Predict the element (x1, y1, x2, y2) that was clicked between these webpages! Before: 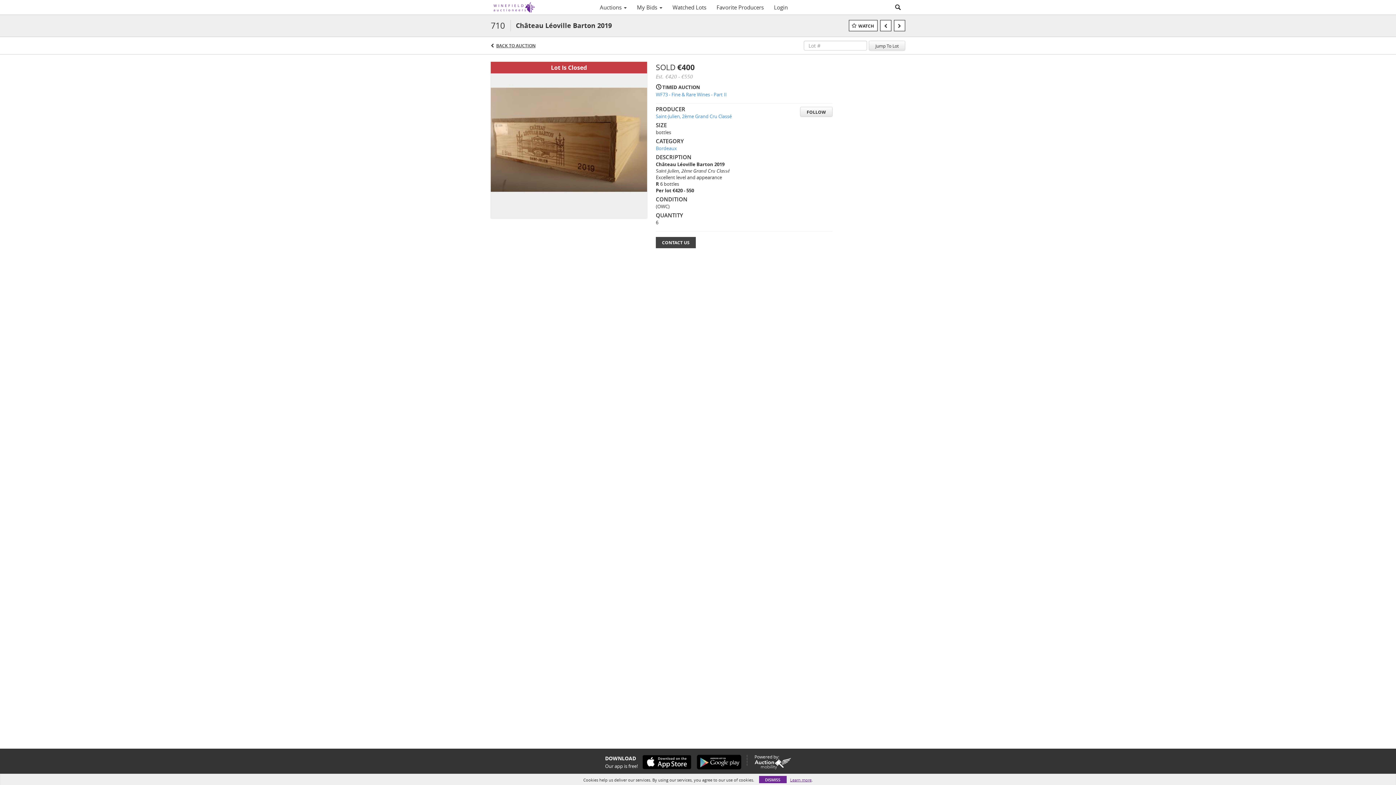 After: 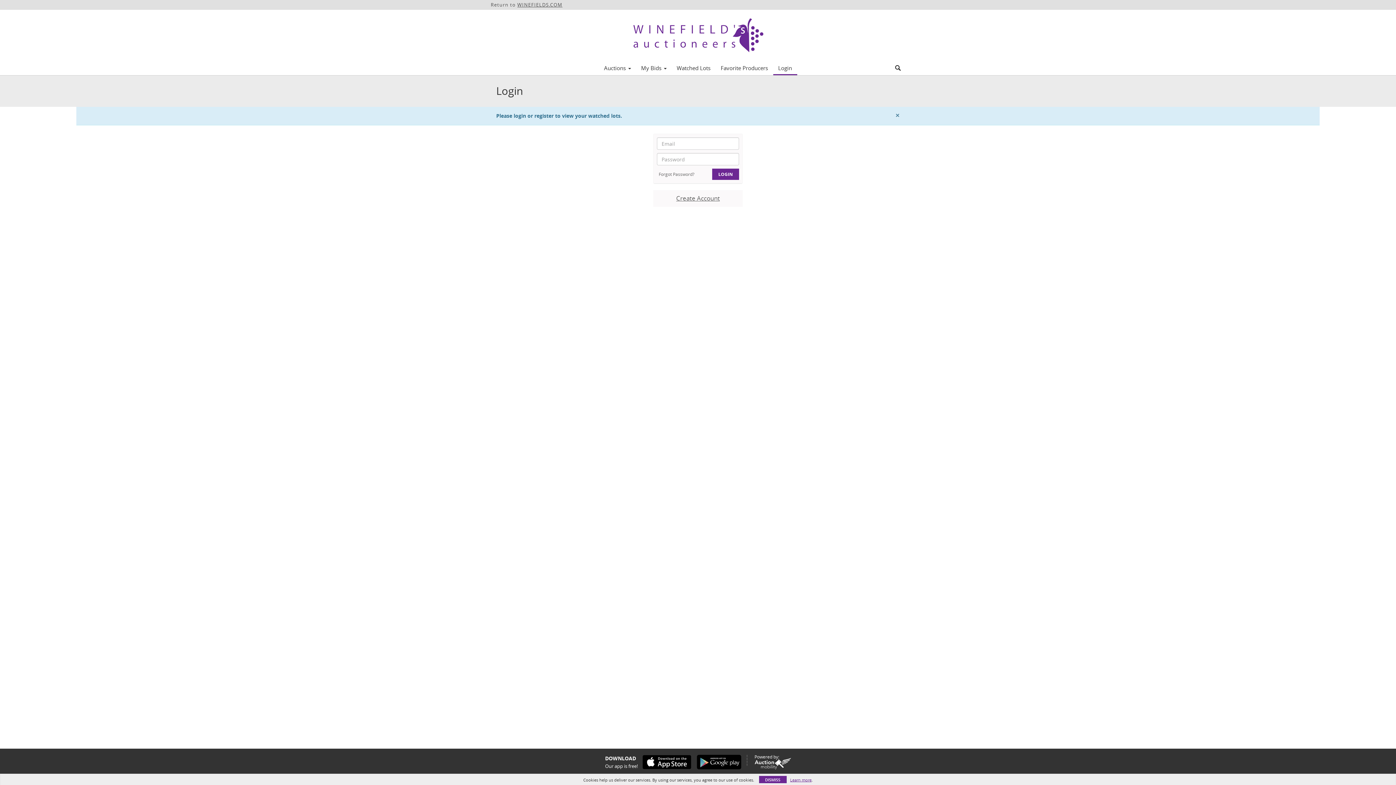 Action: bbox: (667, 1, 711, 13) label: Watched Lots